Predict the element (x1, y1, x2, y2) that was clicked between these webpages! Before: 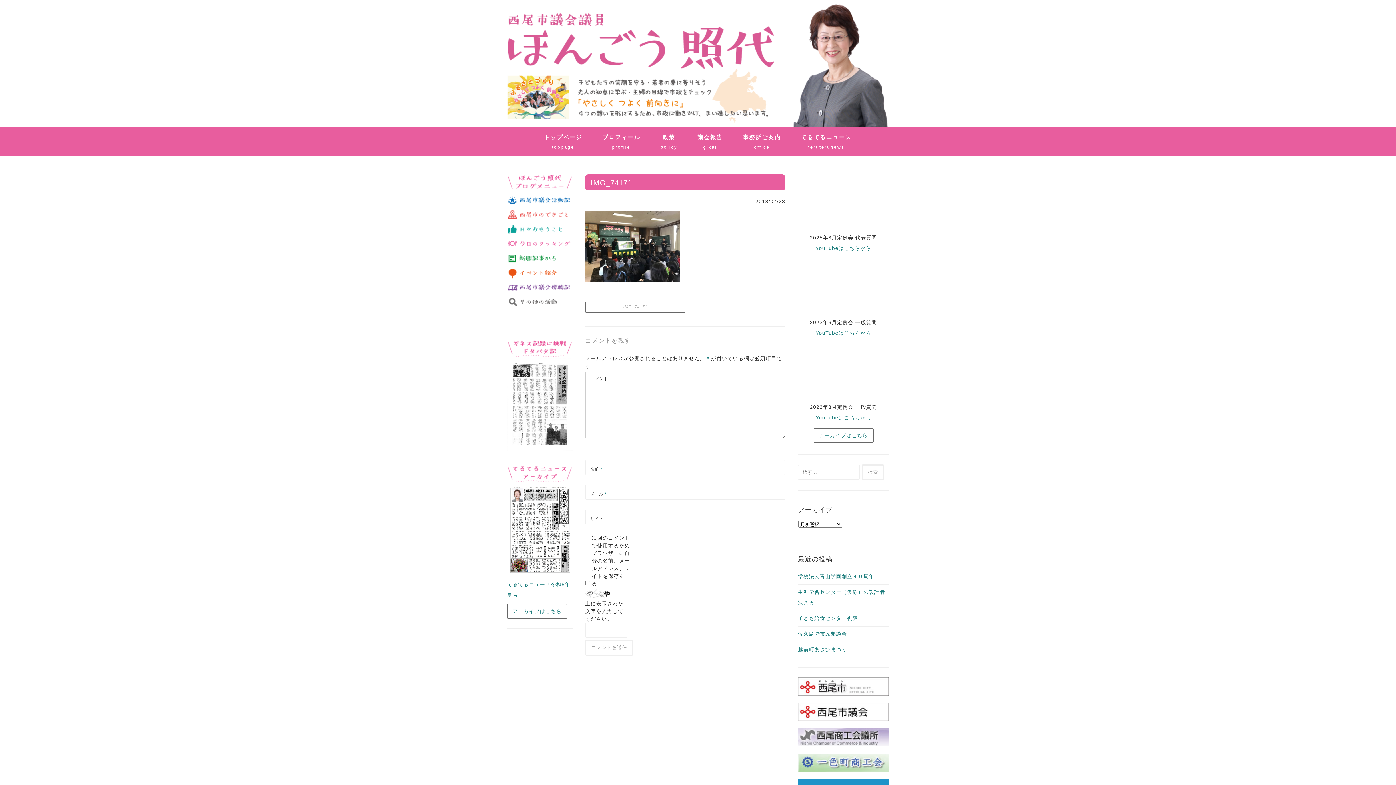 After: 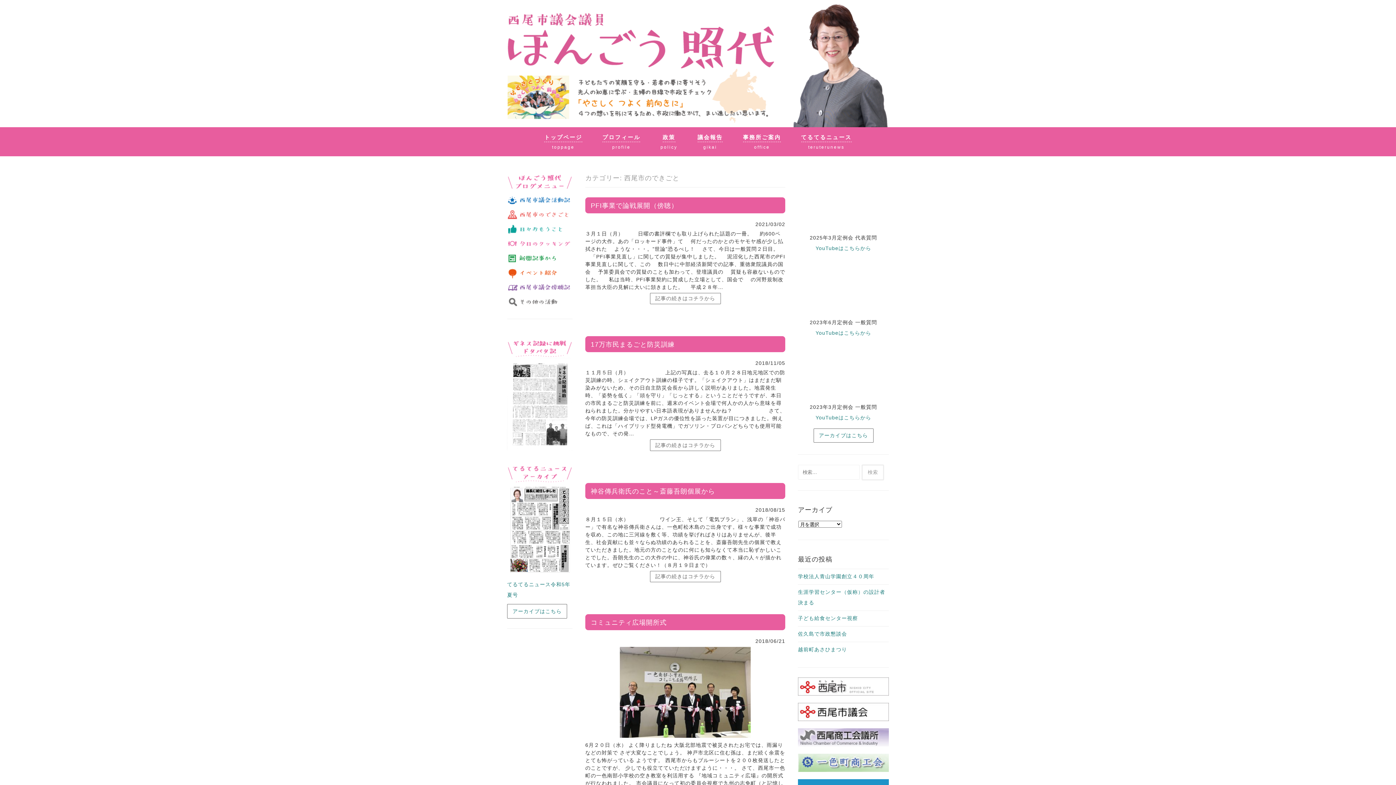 Action: bbox: (507, 213, 572, 219)